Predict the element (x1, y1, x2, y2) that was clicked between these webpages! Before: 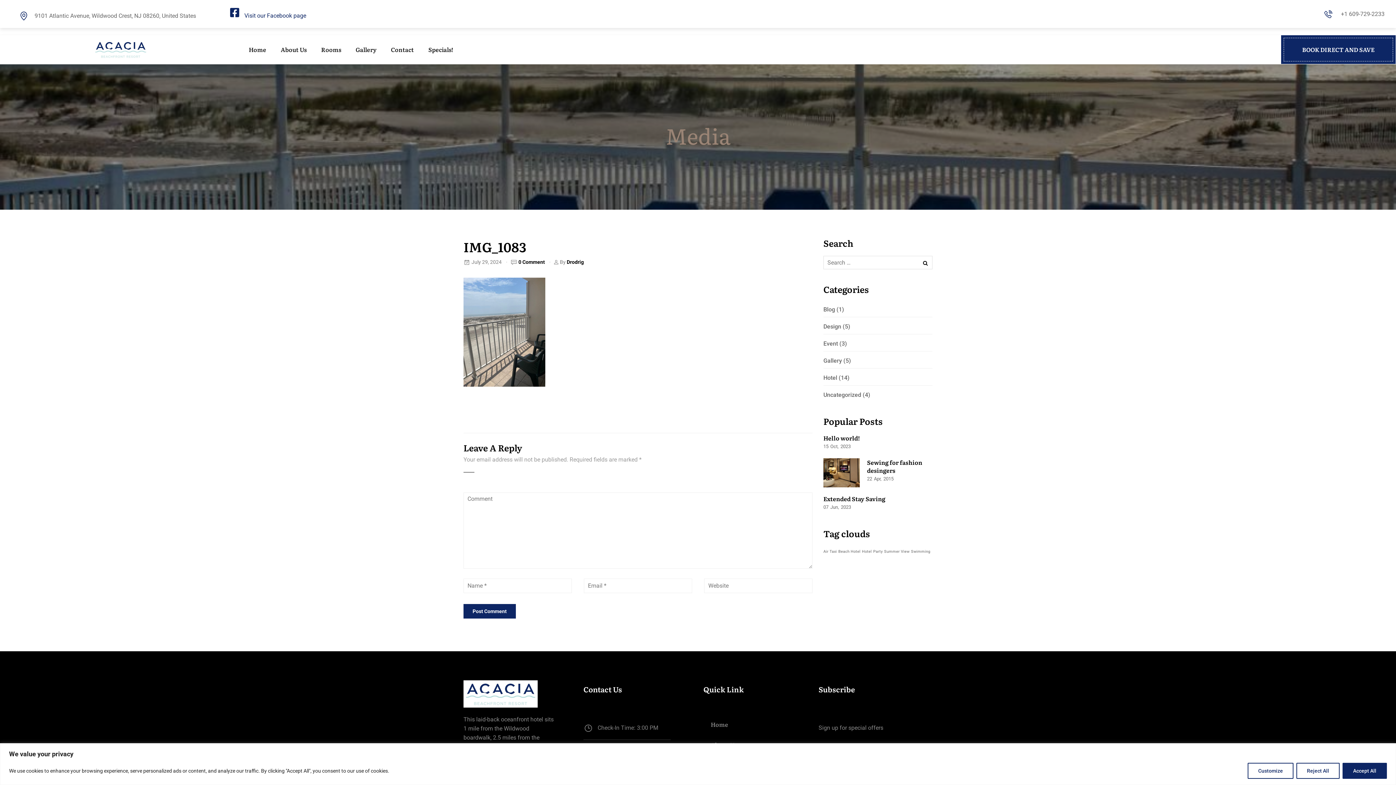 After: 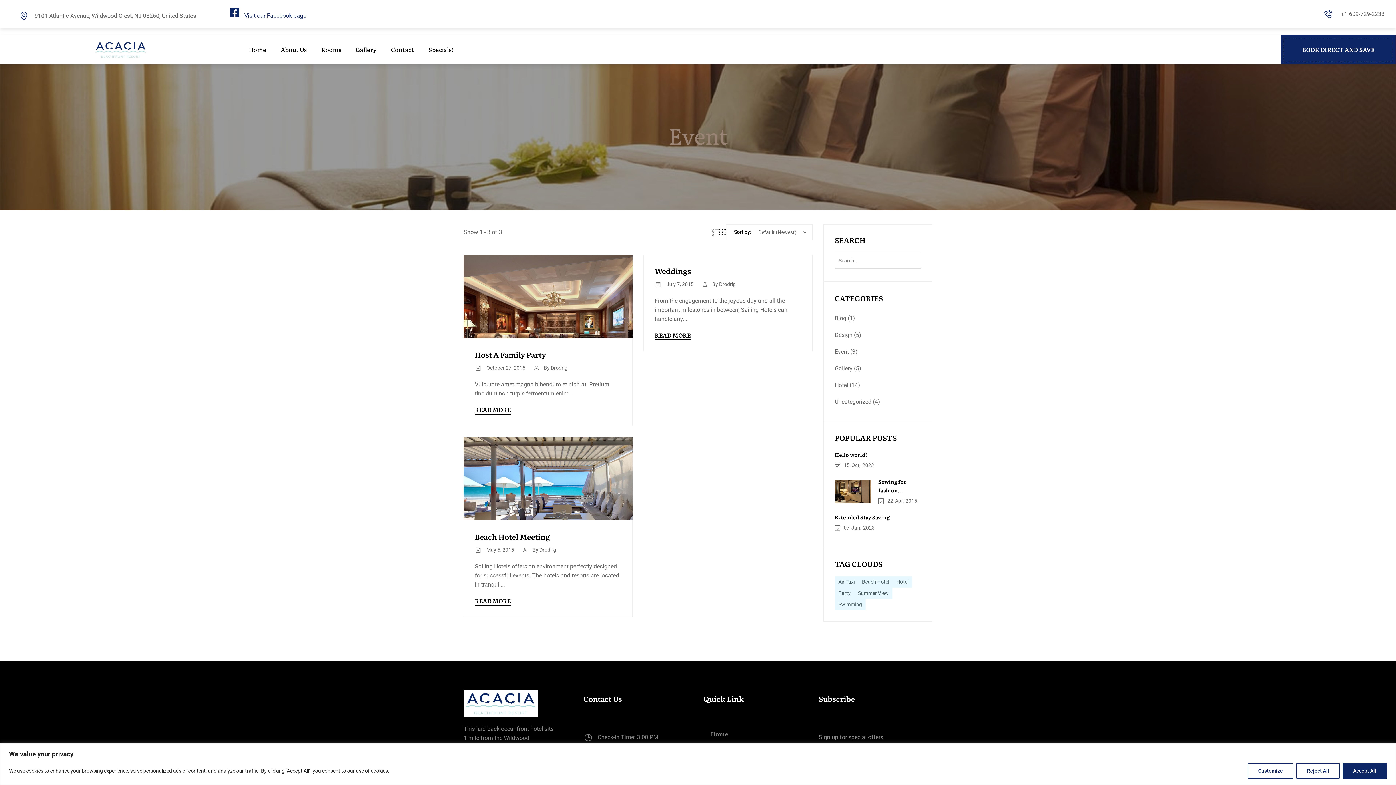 Action: label: Event bbox: (823, 340, 838, 347)